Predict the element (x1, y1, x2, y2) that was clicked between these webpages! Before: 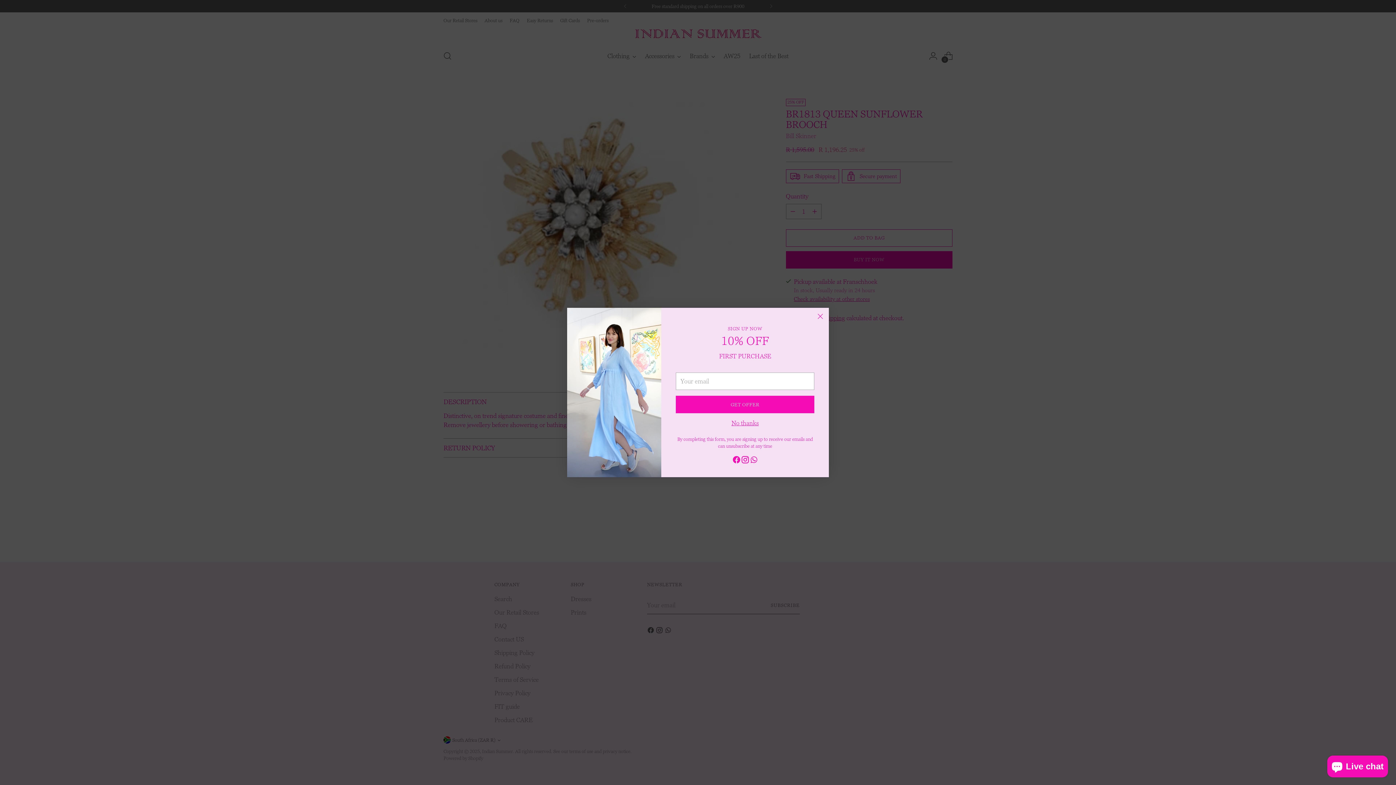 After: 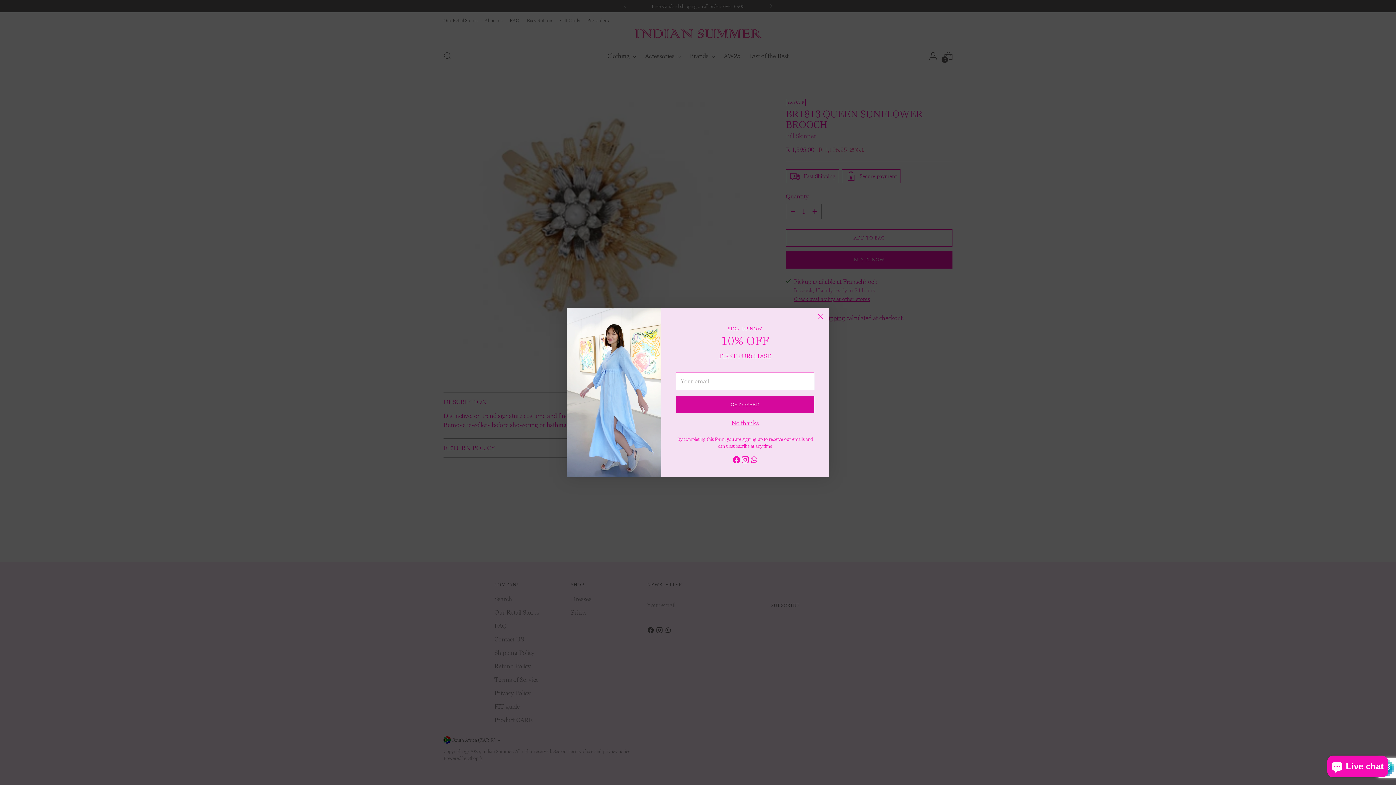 Action: bbox: (676, 403, 814, 420) label: GET OFFER